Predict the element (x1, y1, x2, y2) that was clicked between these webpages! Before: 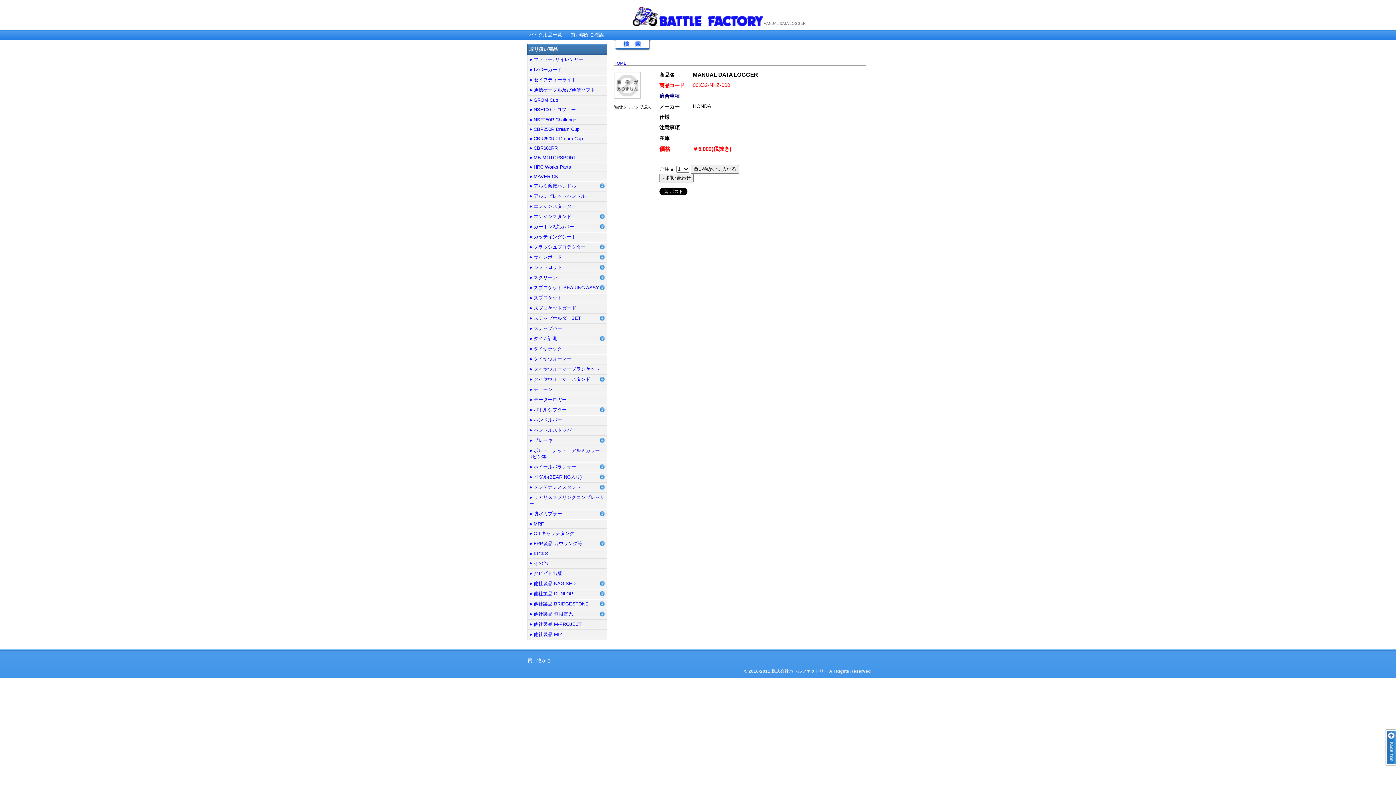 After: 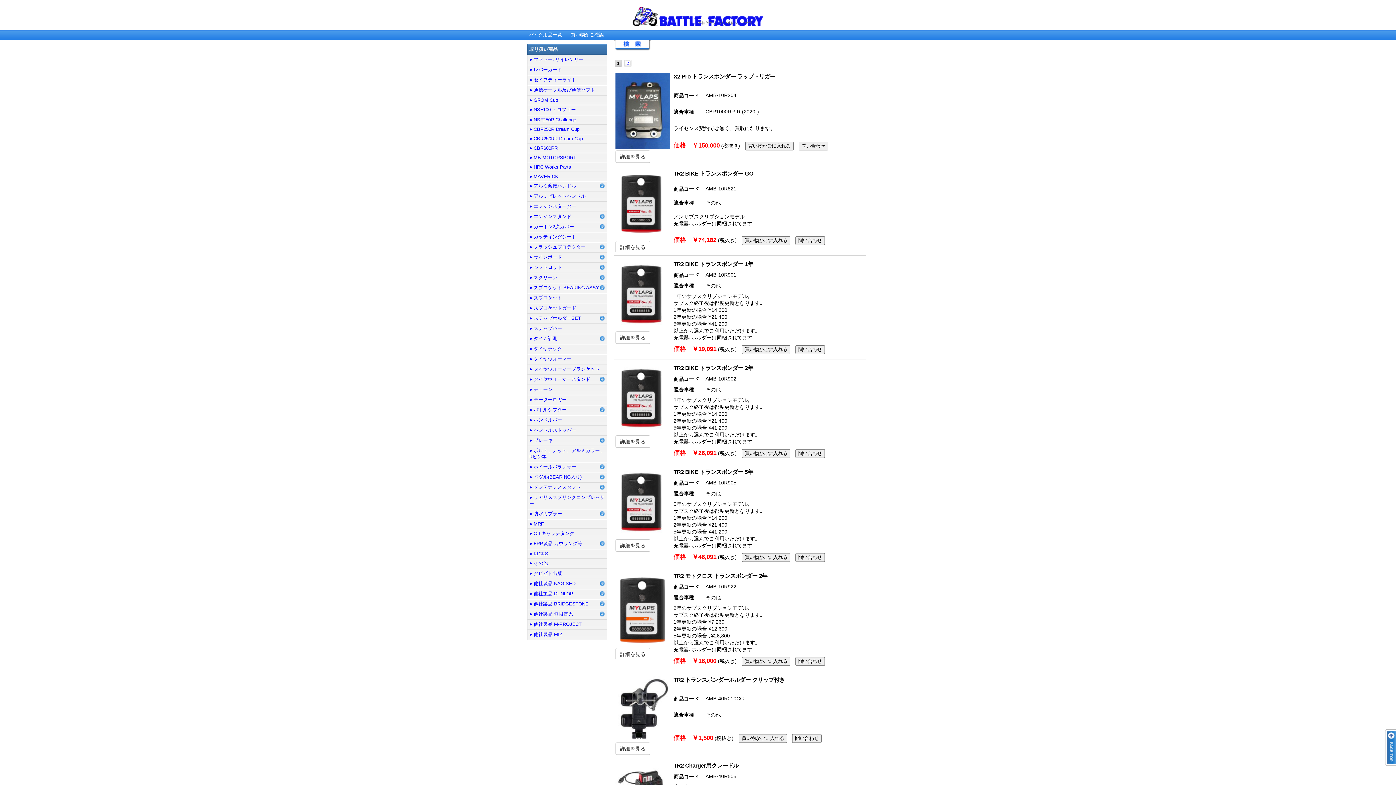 Action: bbox: (529, 87, 595, 92) label: ● 通信ケーブル及び通信ソフト